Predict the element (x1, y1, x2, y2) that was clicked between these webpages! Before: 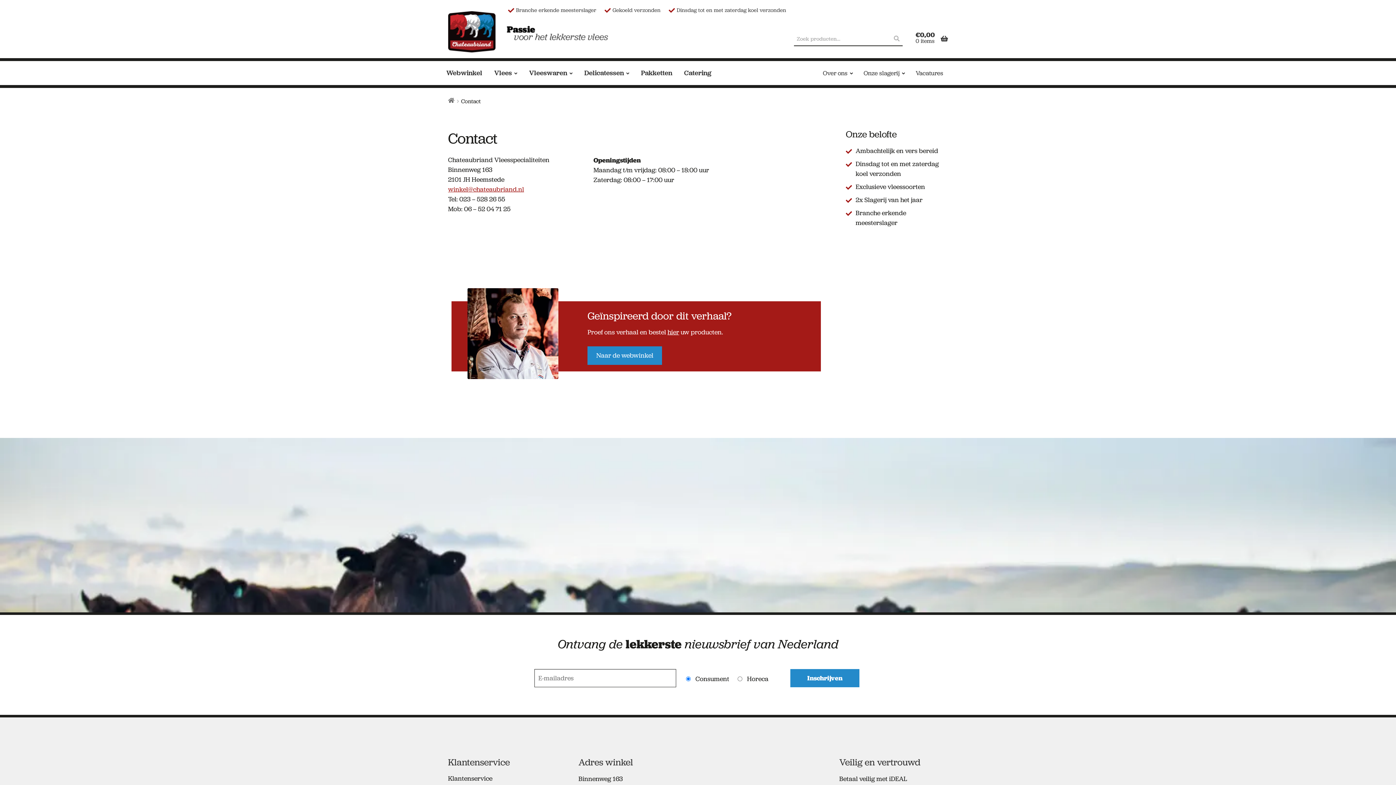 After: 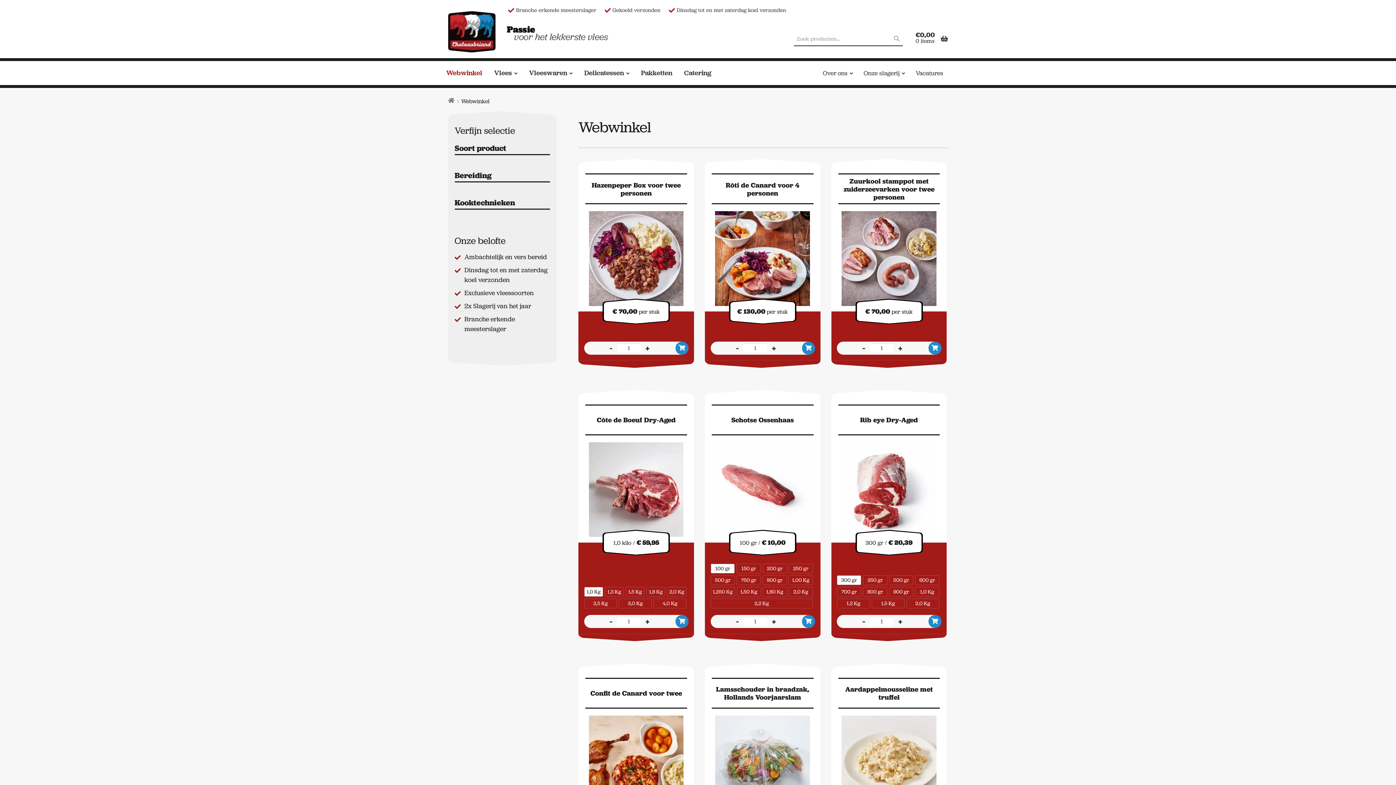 Action: label: Naar de webwinkel bbox: (587, 346, 662, 365)